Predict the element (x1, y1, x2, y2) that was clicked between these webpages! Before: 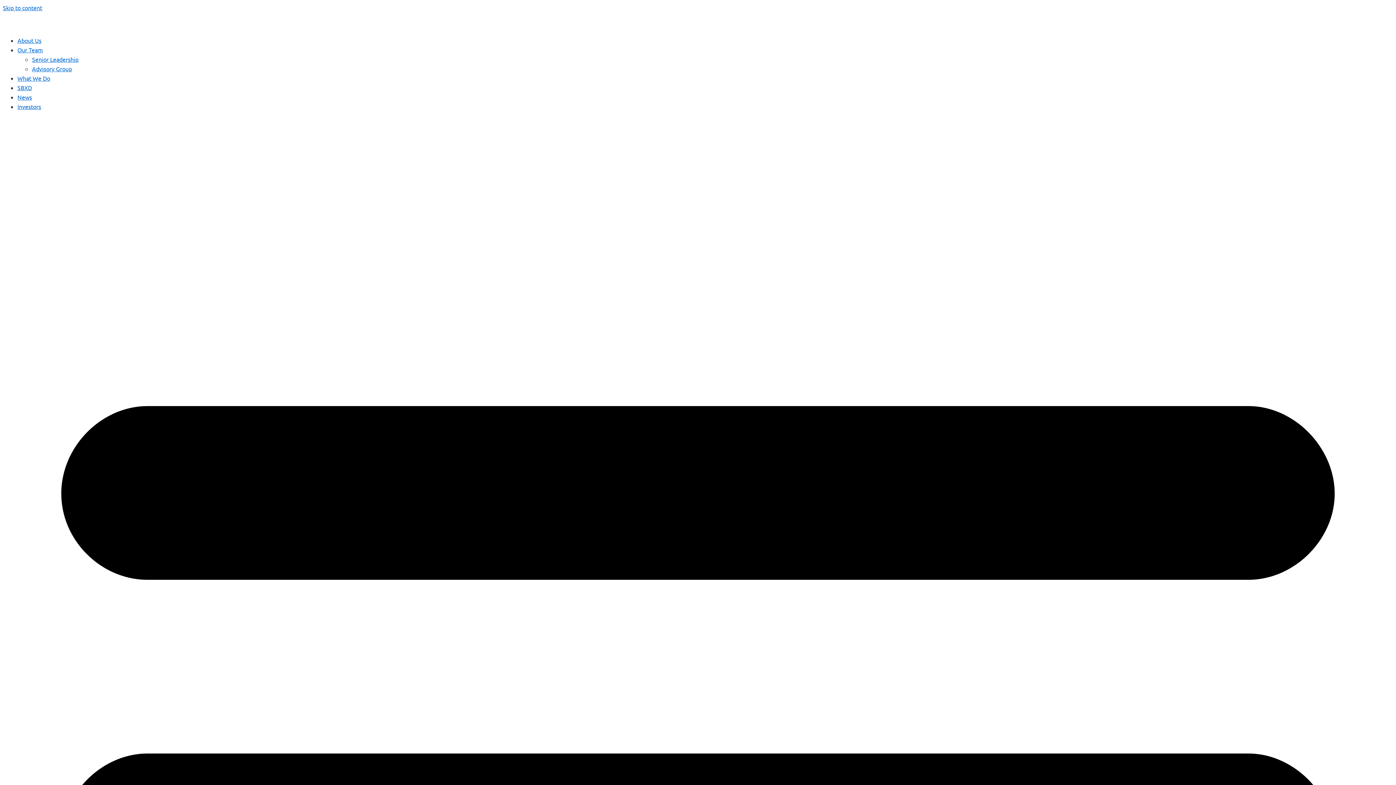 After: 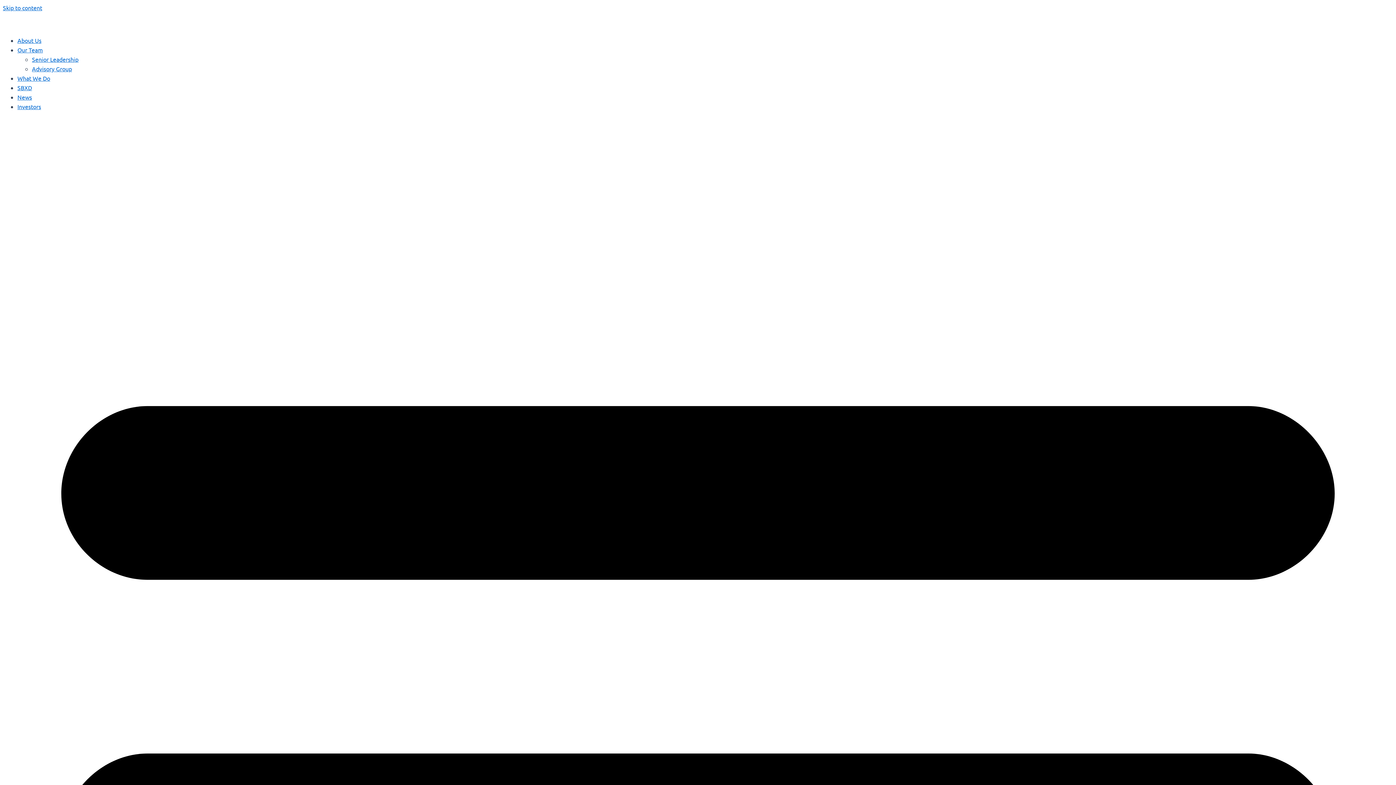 Action: bbox: (17, 46, 42, 53) label: Our Team